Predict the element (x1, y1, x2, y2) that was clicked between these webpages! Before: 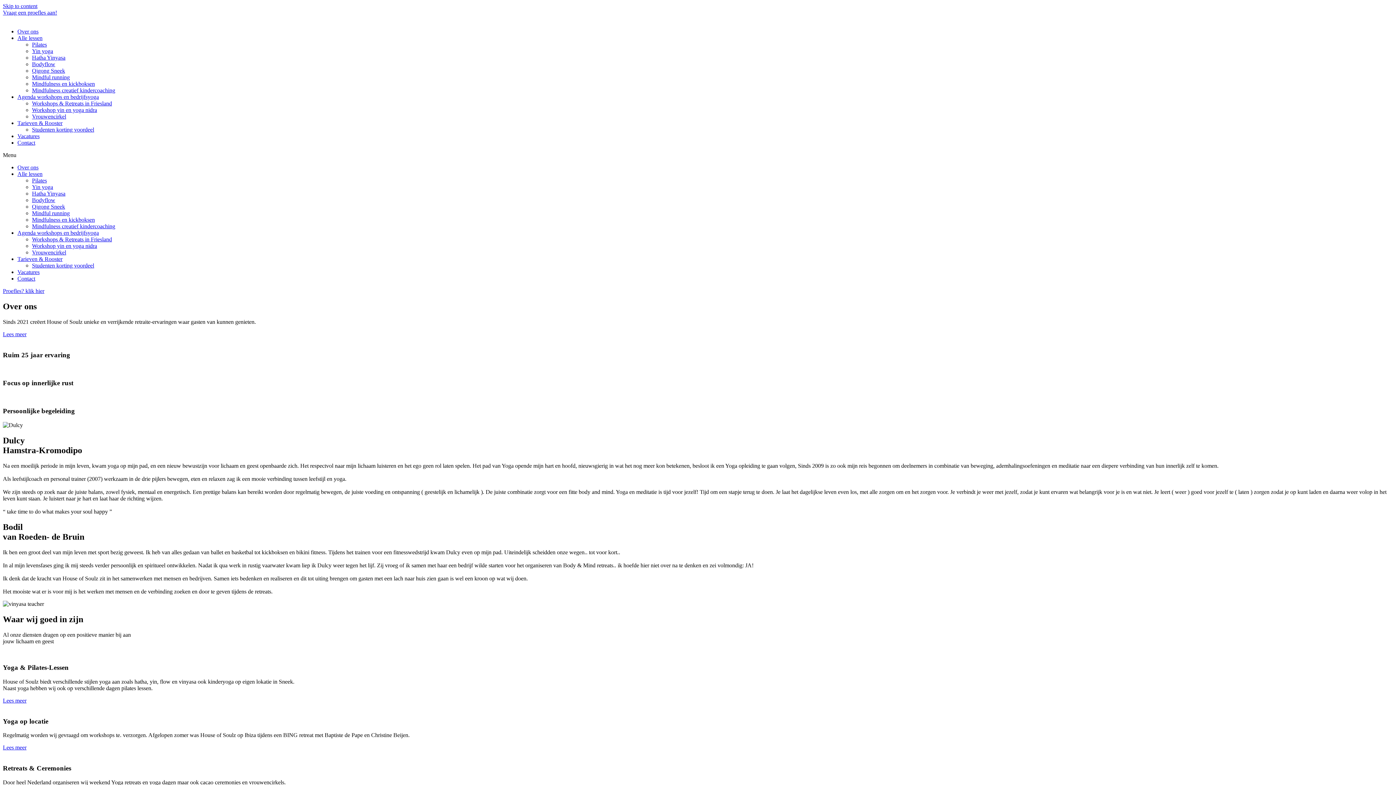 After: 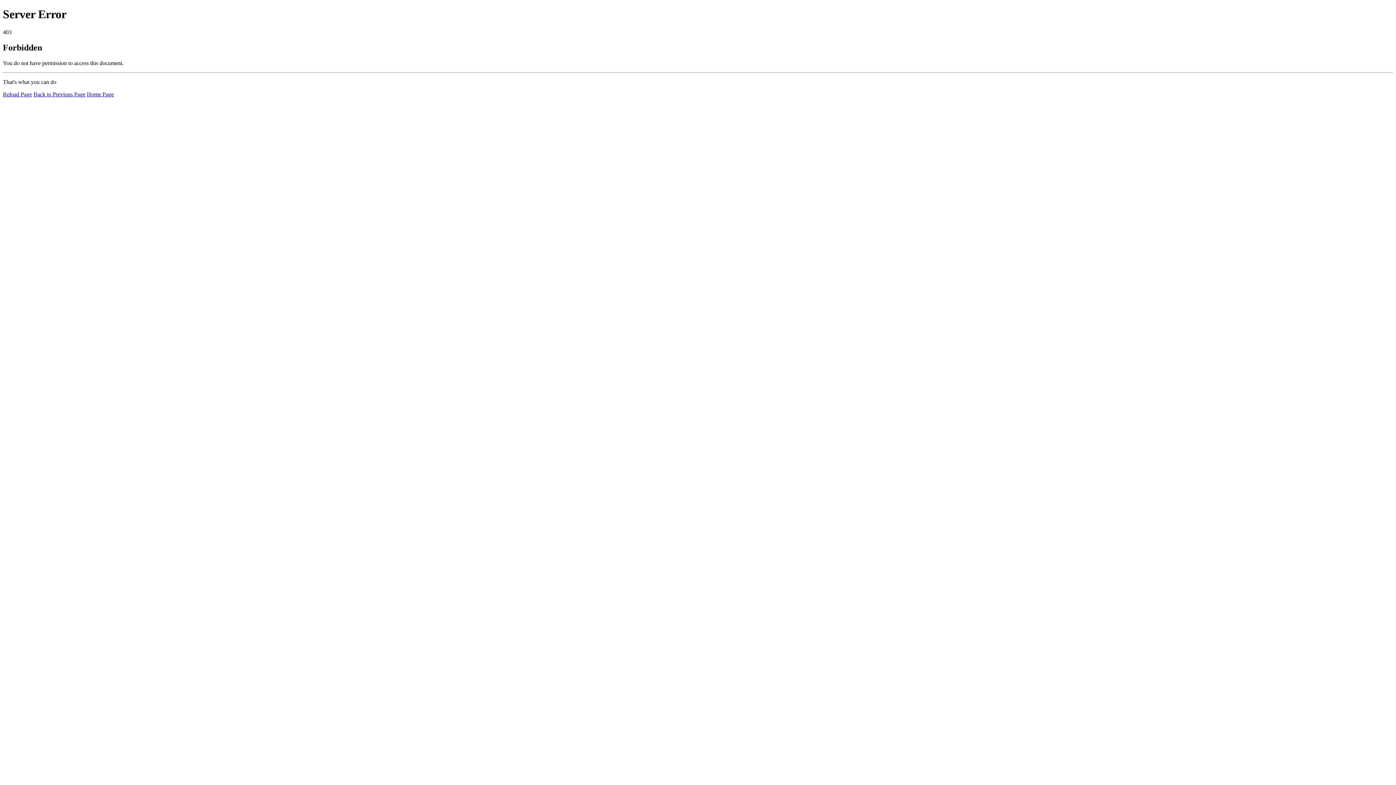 Action: bbox: (32, 216, 94, 222) label: Mindfulness en kickboksen